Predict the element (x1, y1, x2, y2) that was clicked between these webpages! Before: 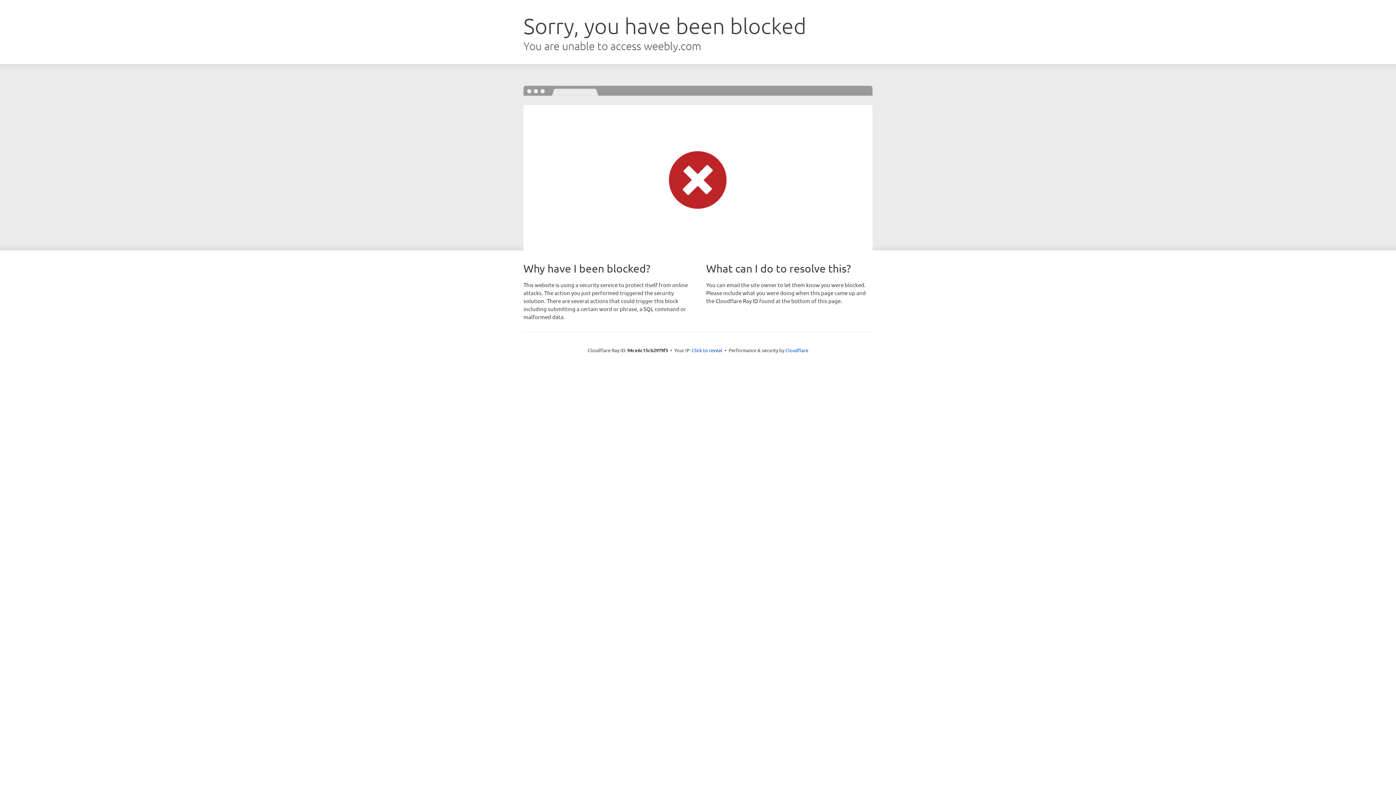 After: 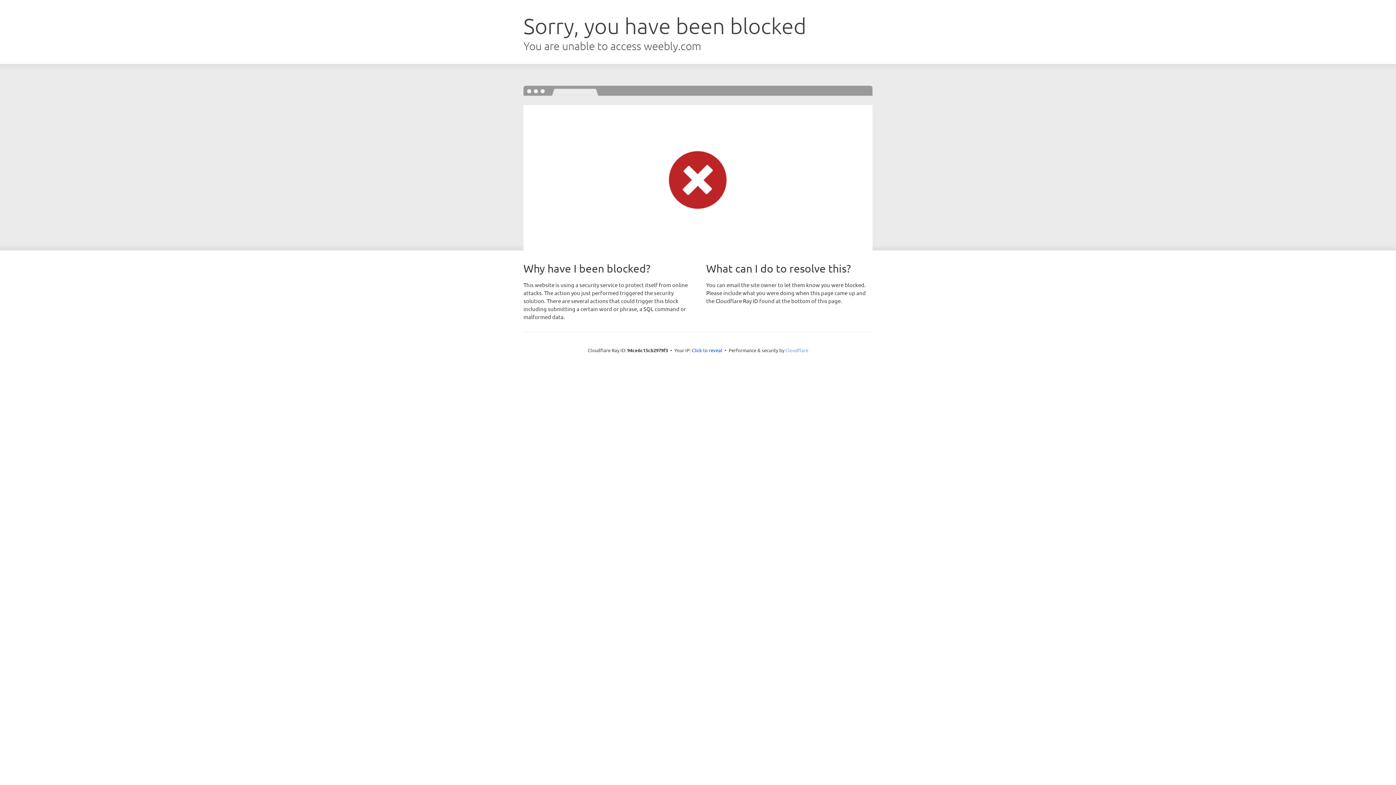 Action: label: Cloudflare bbox: (785, 347, 808, 353)